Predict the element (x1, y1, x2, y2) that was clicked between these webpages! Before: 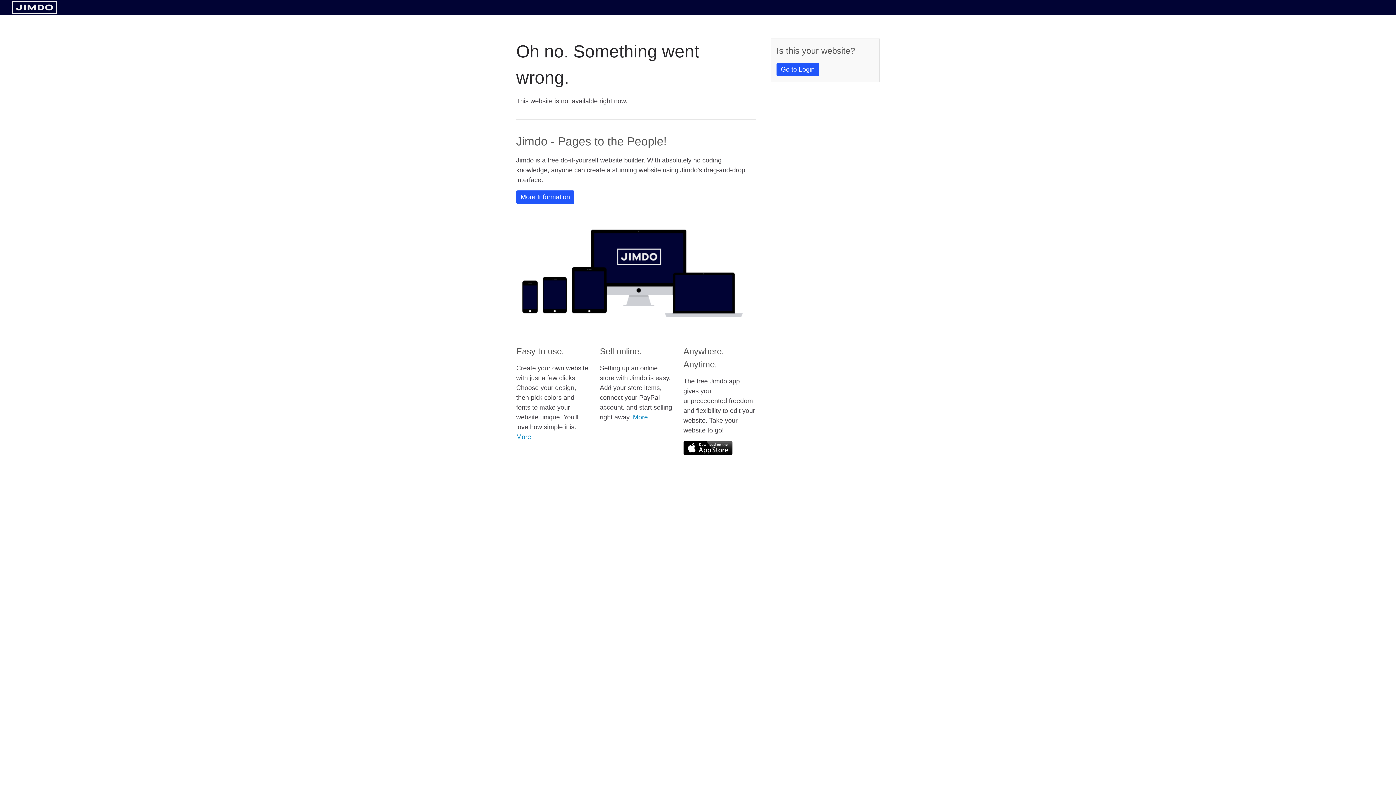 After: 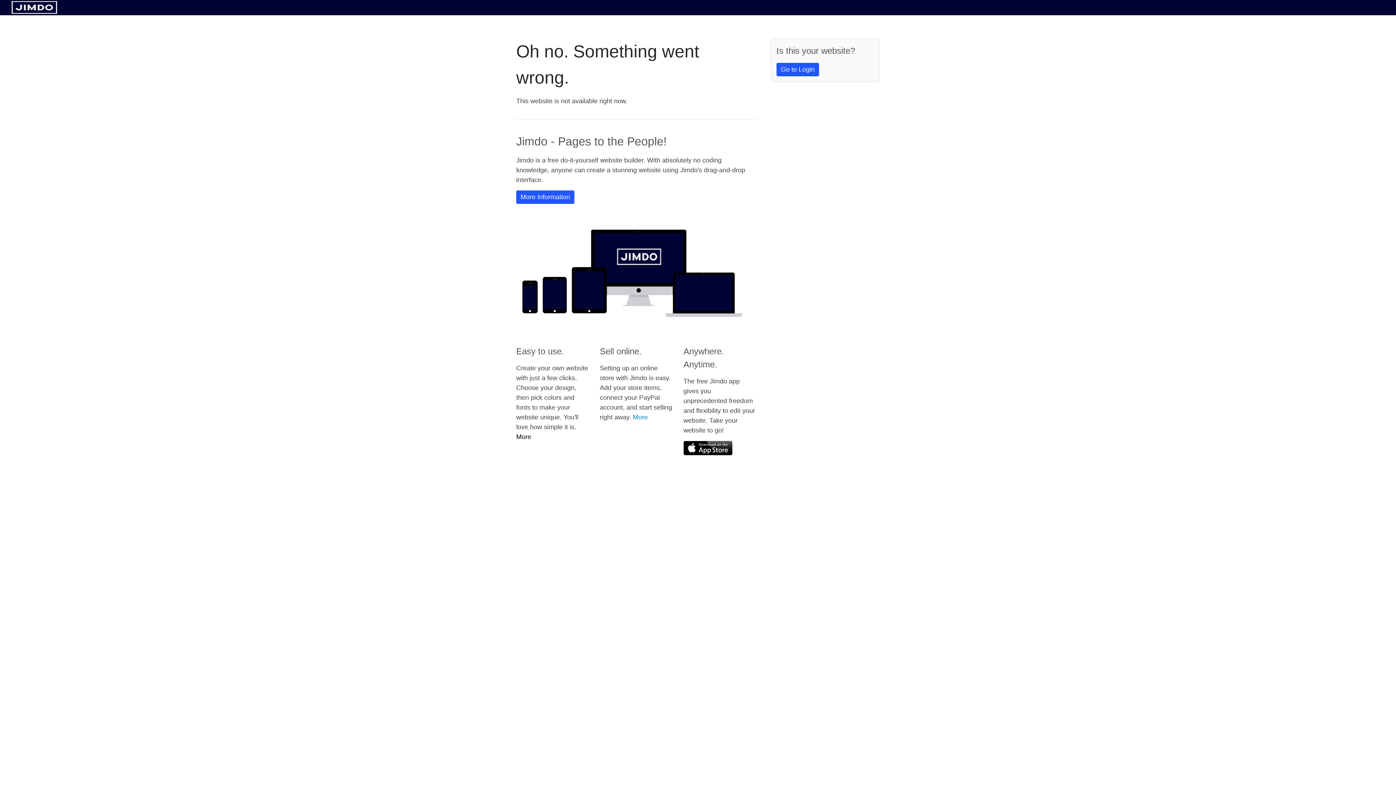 Action: bbox: (516, 433, 531, 440) label: More